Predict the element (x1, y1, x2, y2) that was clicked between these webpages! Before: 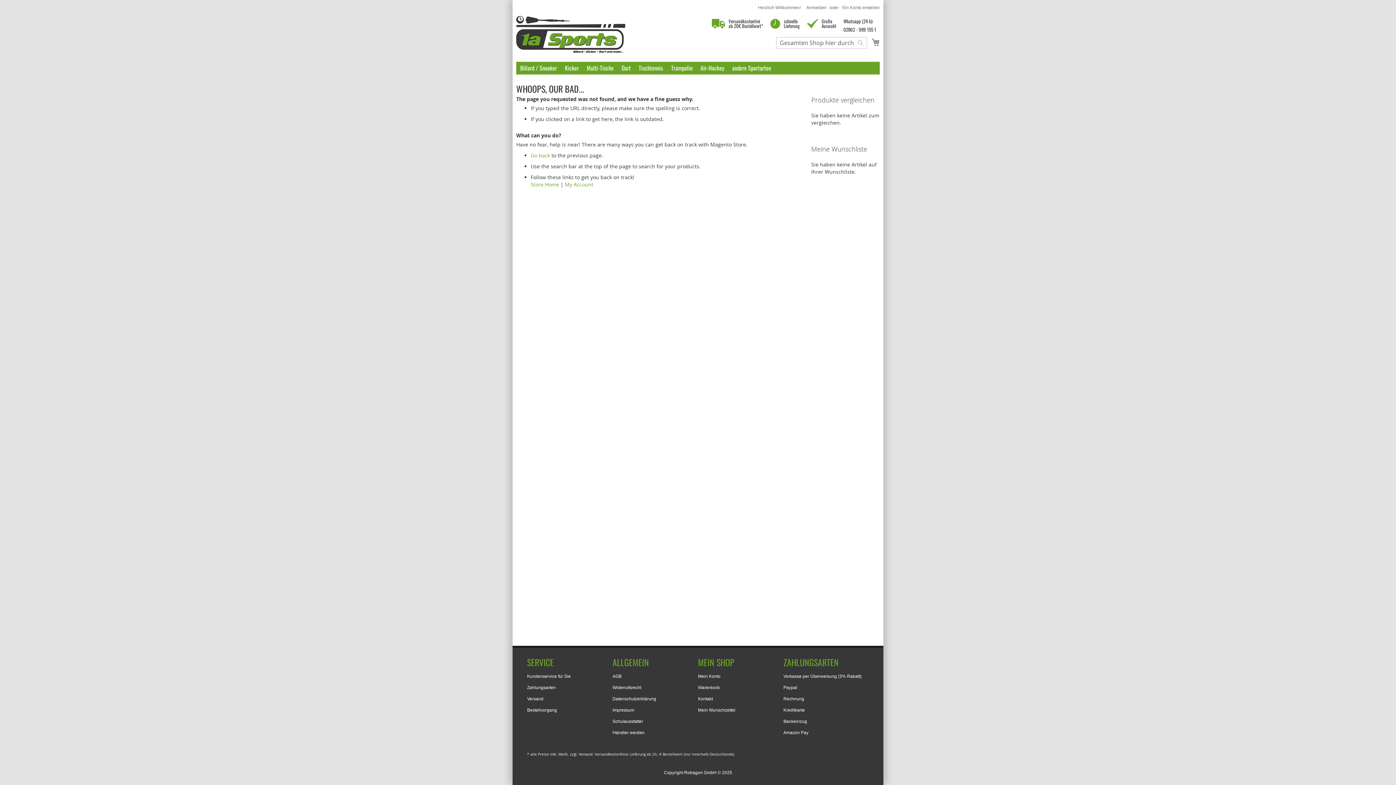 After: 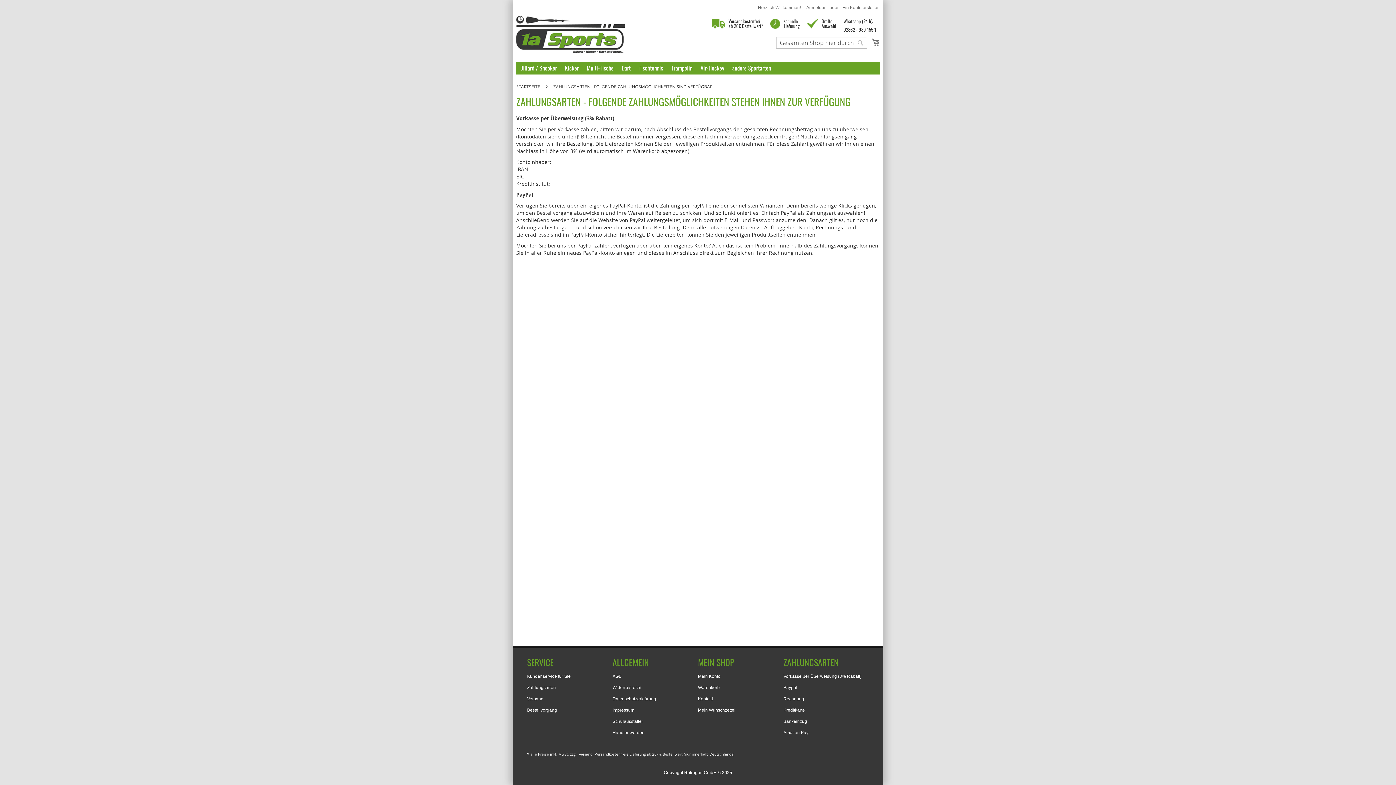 Action: label: Paypal bbox: (783, 685, 797, 690)